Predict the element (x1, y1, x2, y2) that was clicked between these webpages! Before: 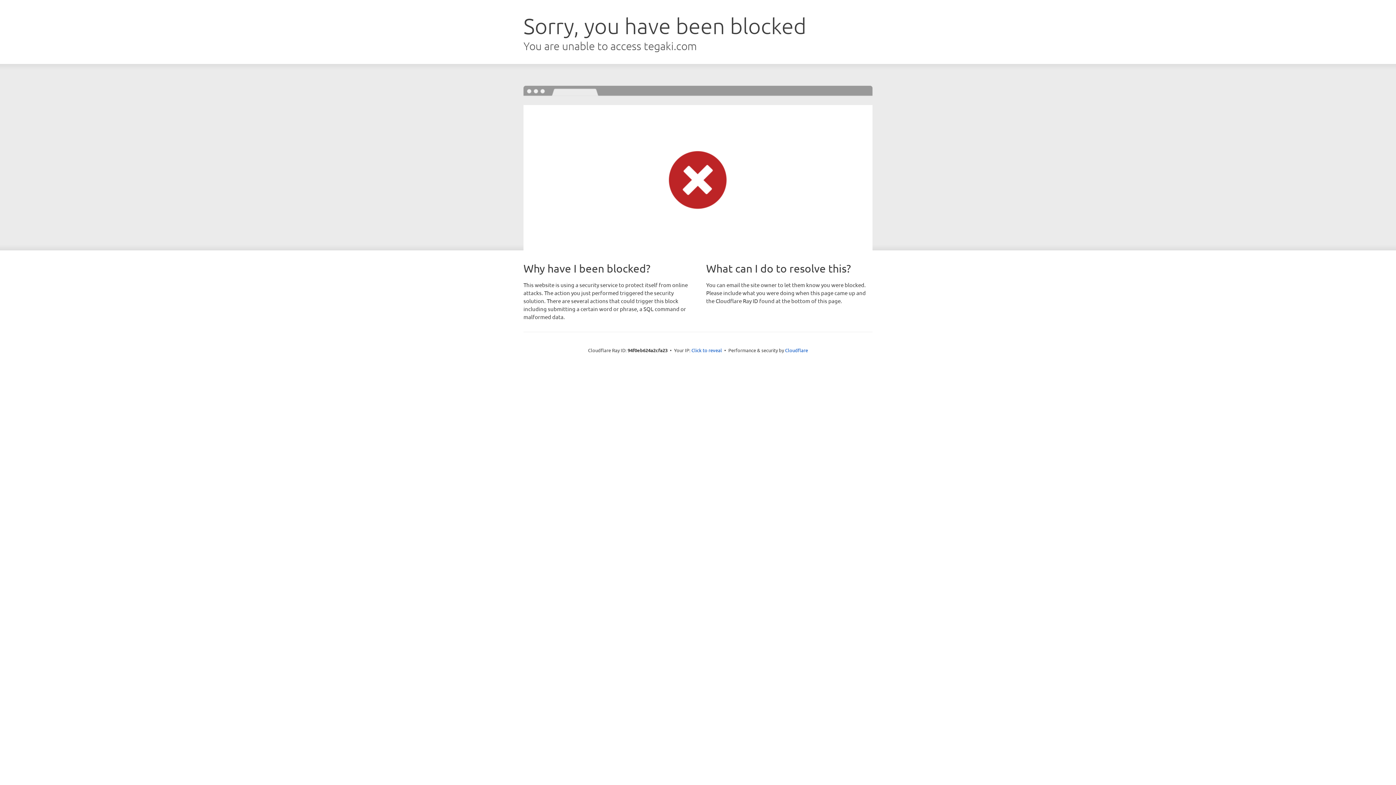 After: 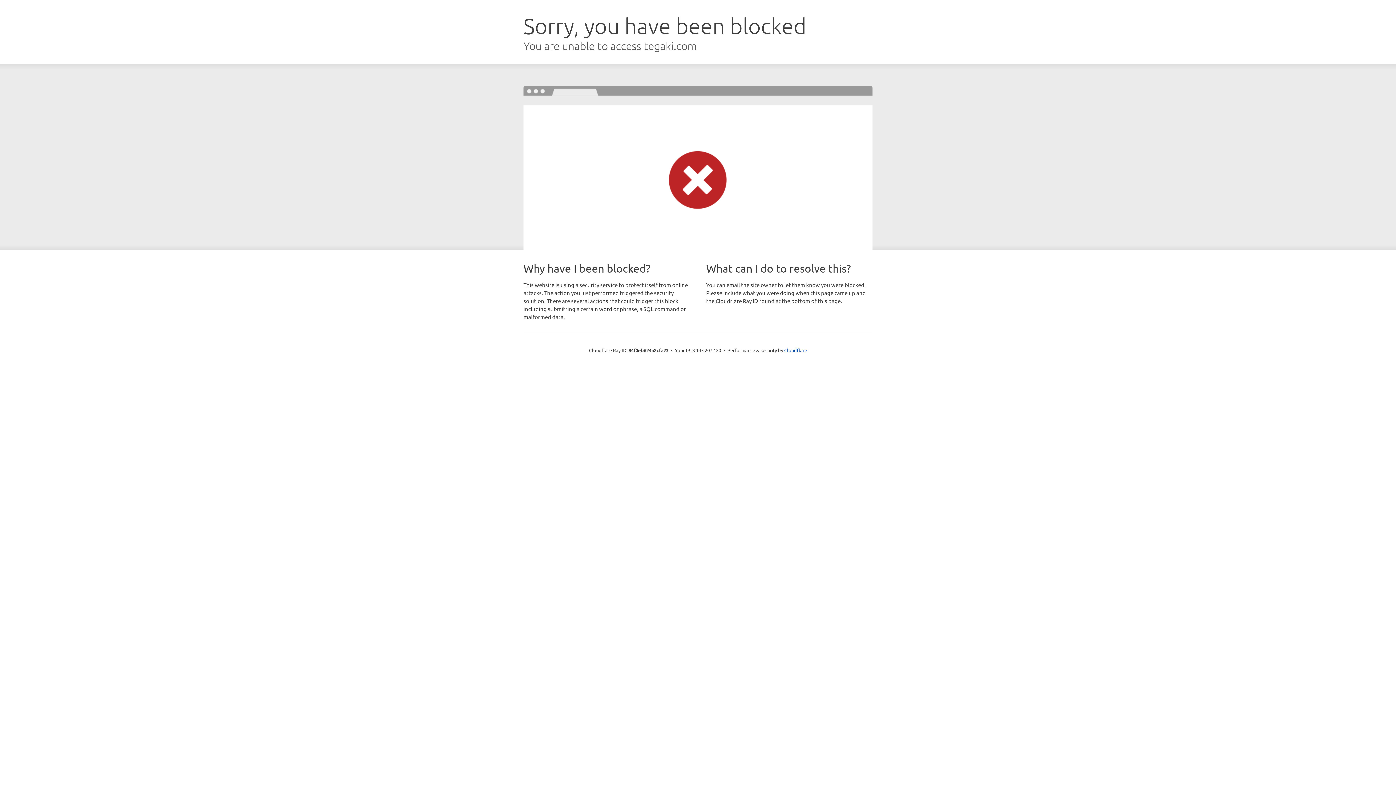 Action: bbox: (691, 346, 722, 353) label: Click to reveal